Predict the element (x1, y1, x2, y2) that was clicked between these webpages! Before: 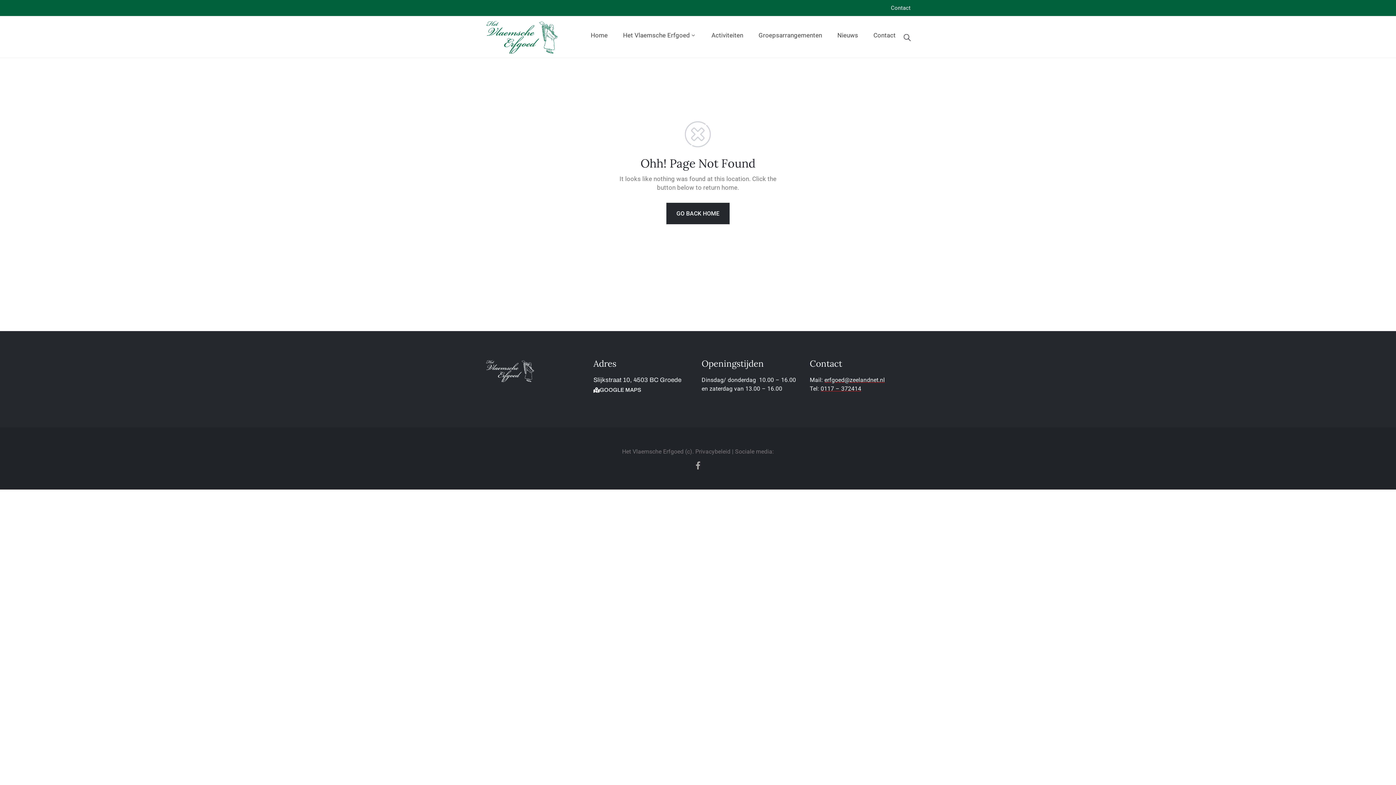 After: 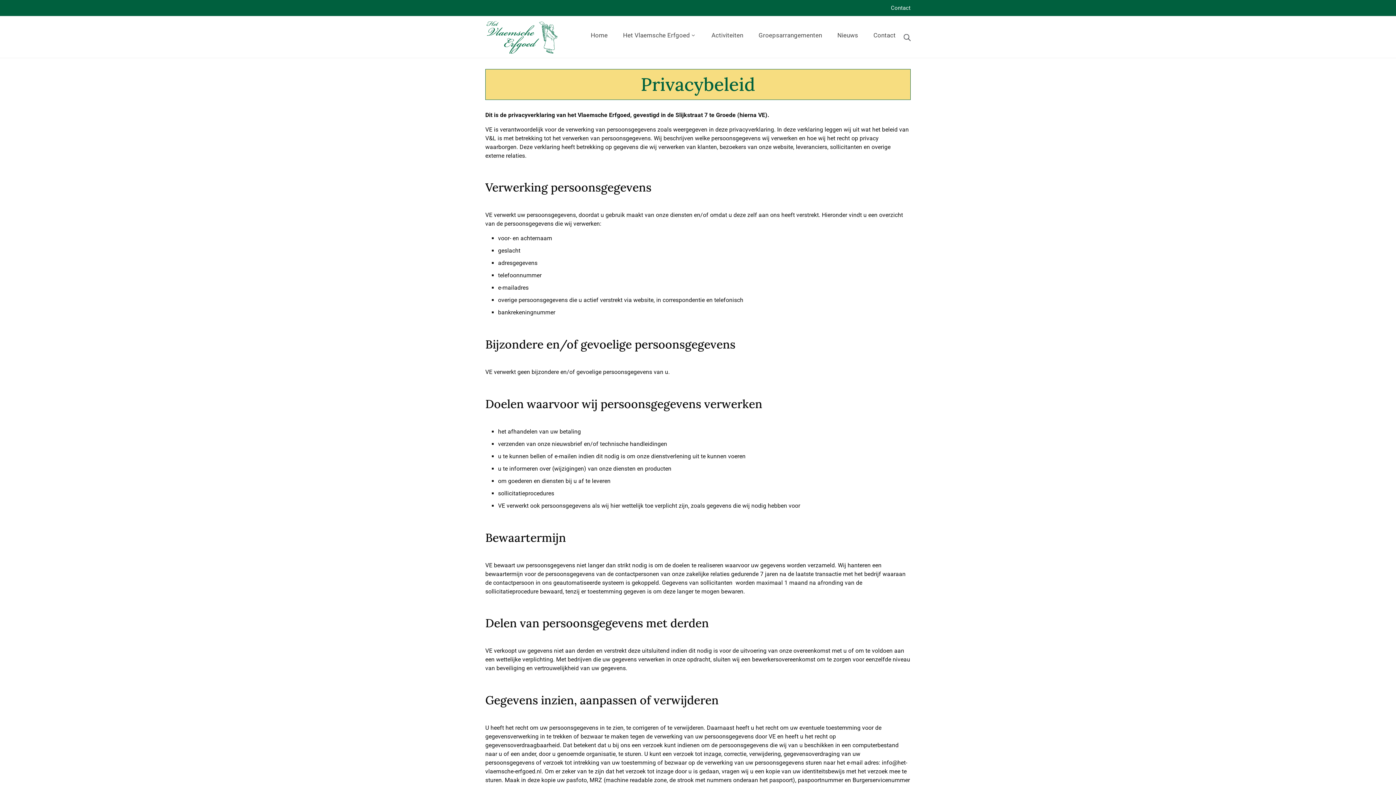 Action: label: Privacybeleid bbox: (695, 448, 730, 455)